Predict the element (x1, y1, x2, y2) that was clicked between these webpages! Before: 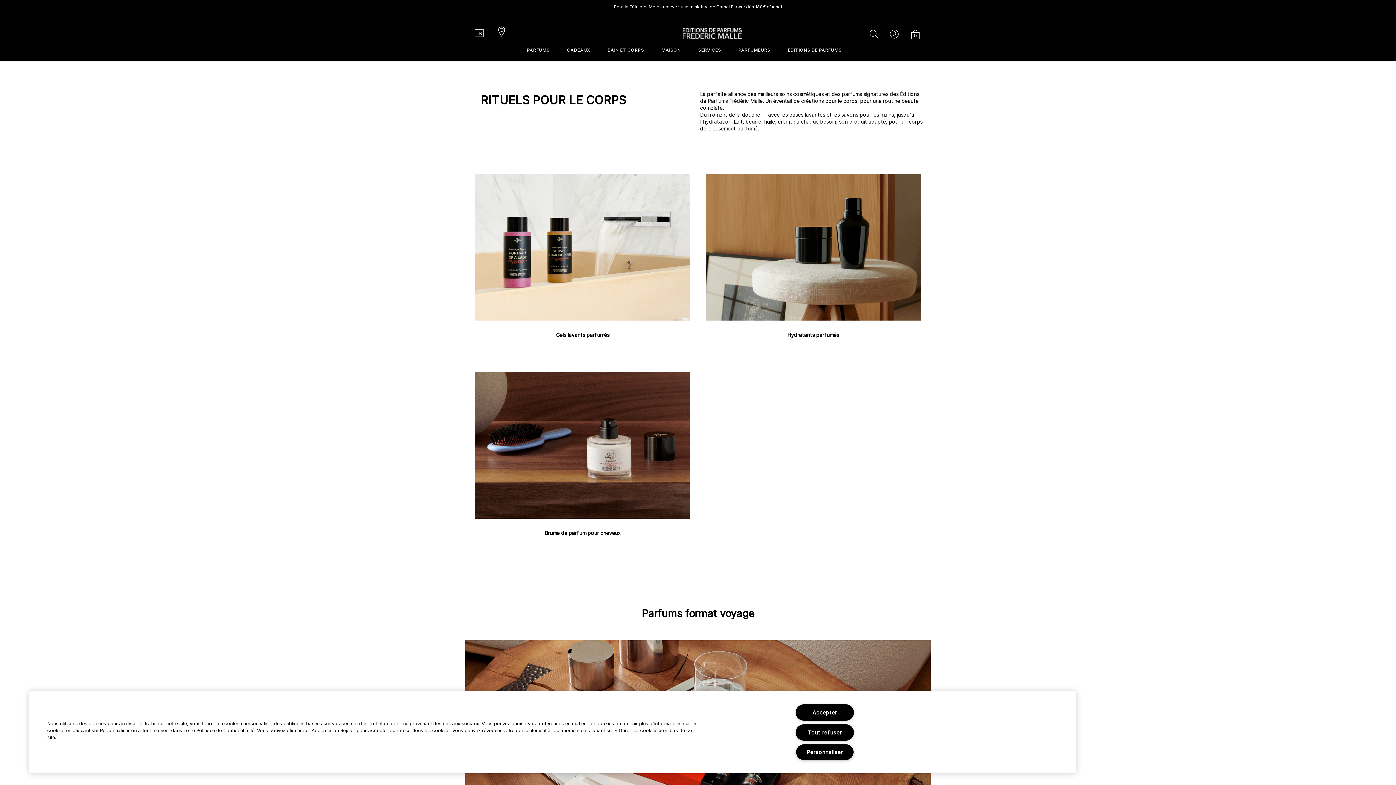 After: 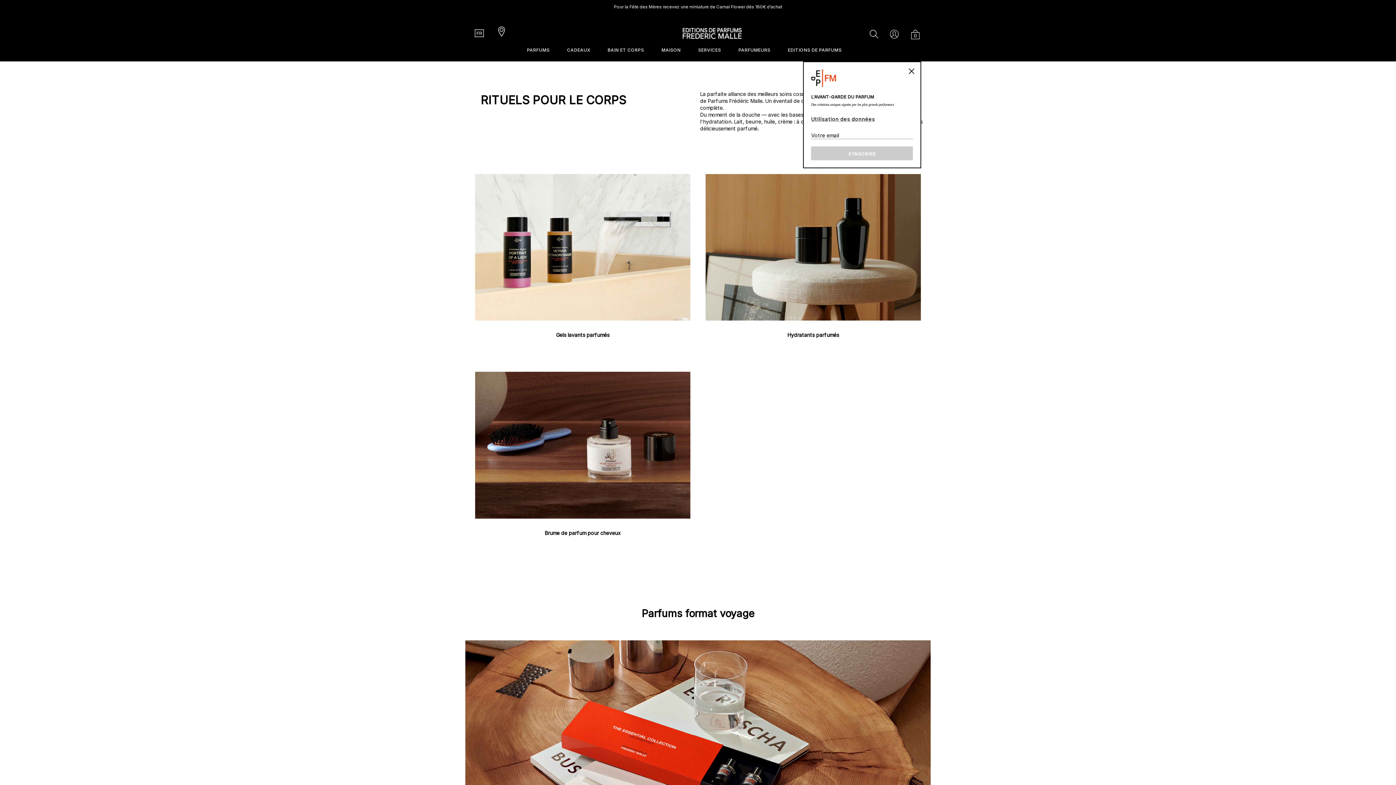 Action: bbox: (795, 724, 854, 740) label: Tout refuser